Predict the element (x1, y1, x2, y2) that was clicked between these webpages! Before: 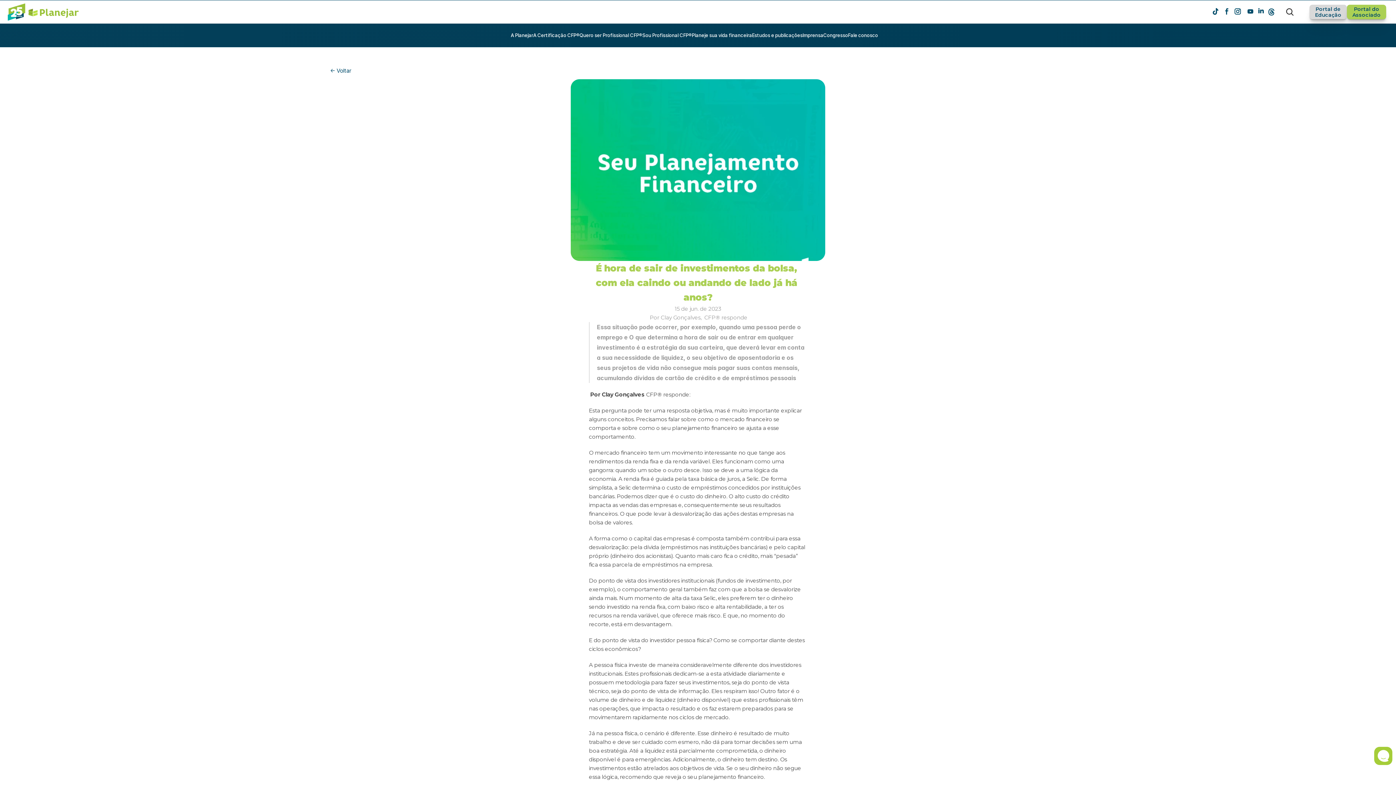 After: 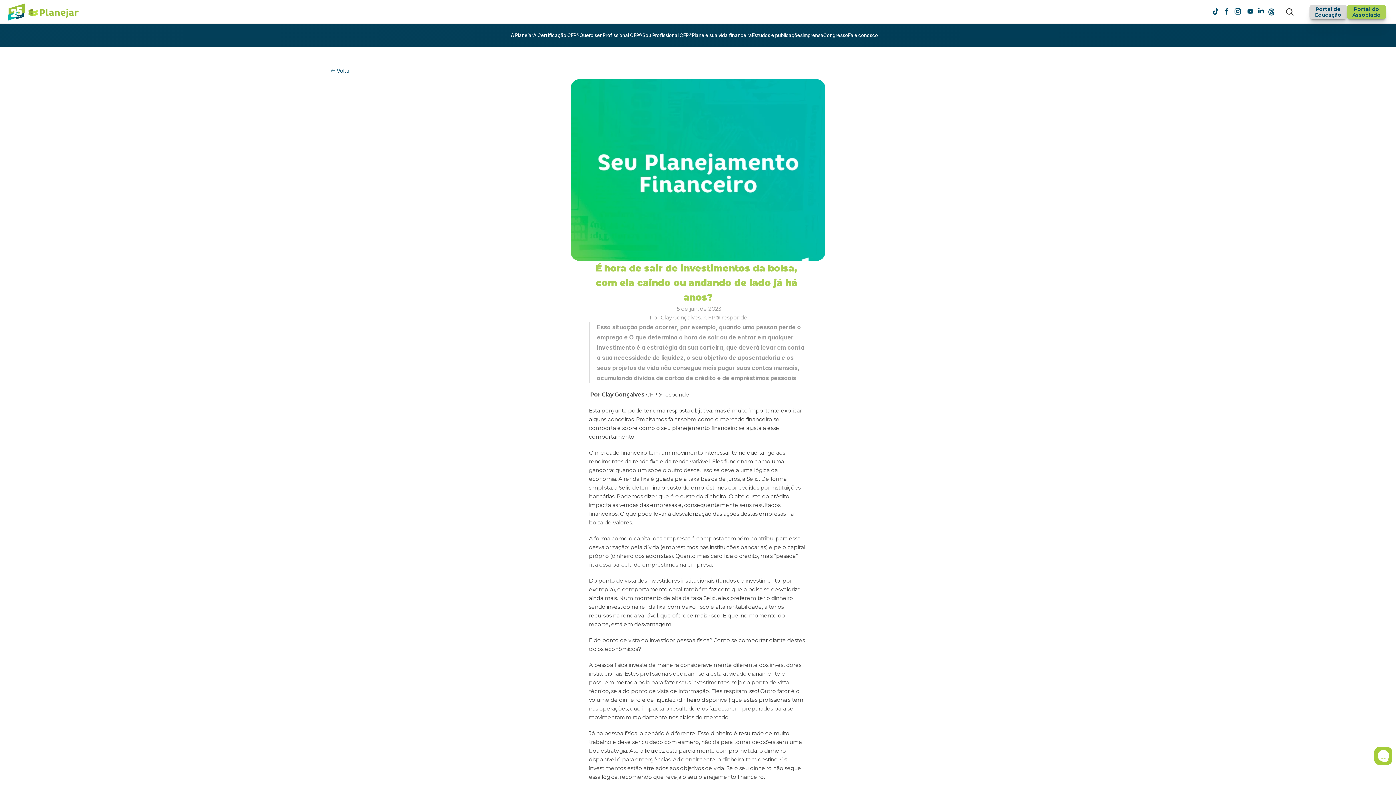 Action: bbox: (1222, 6, 1232, 16)